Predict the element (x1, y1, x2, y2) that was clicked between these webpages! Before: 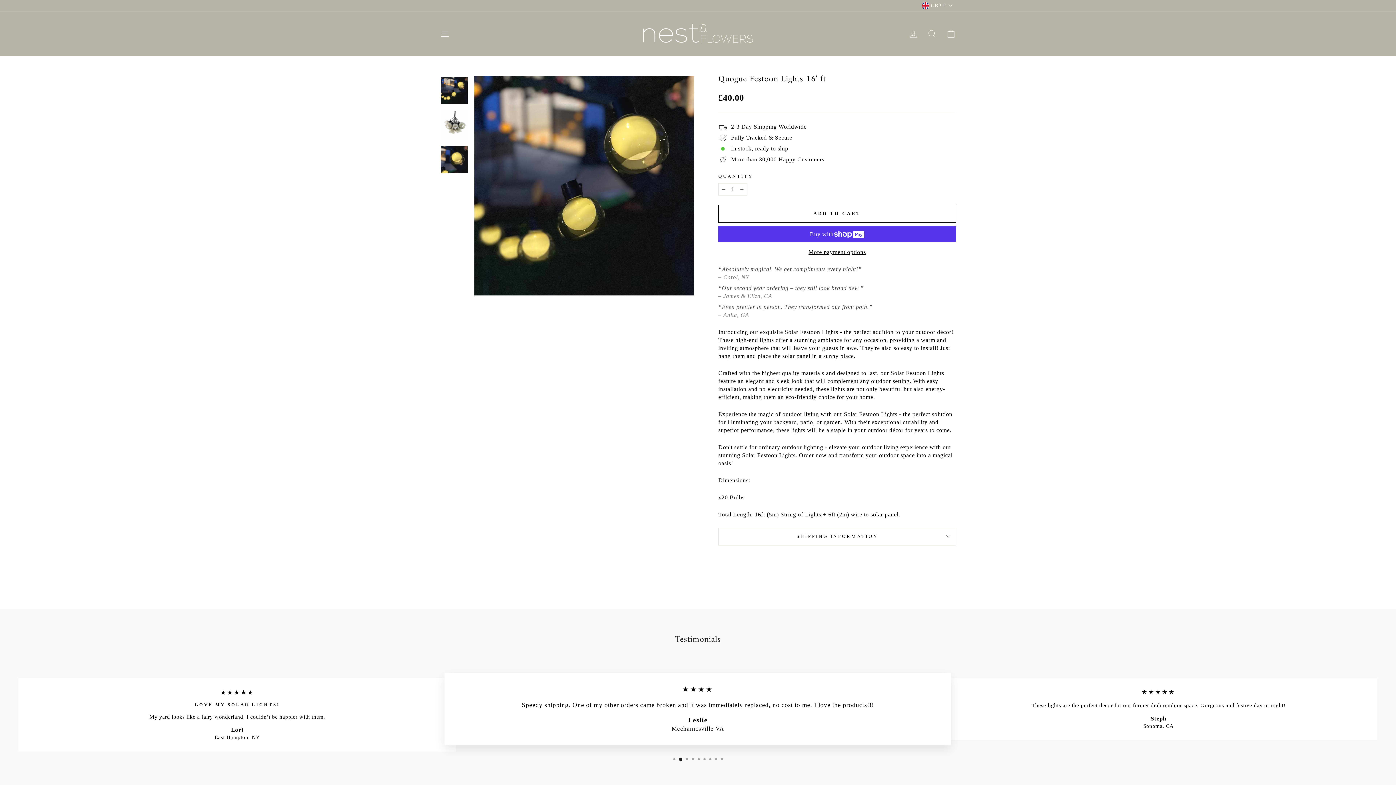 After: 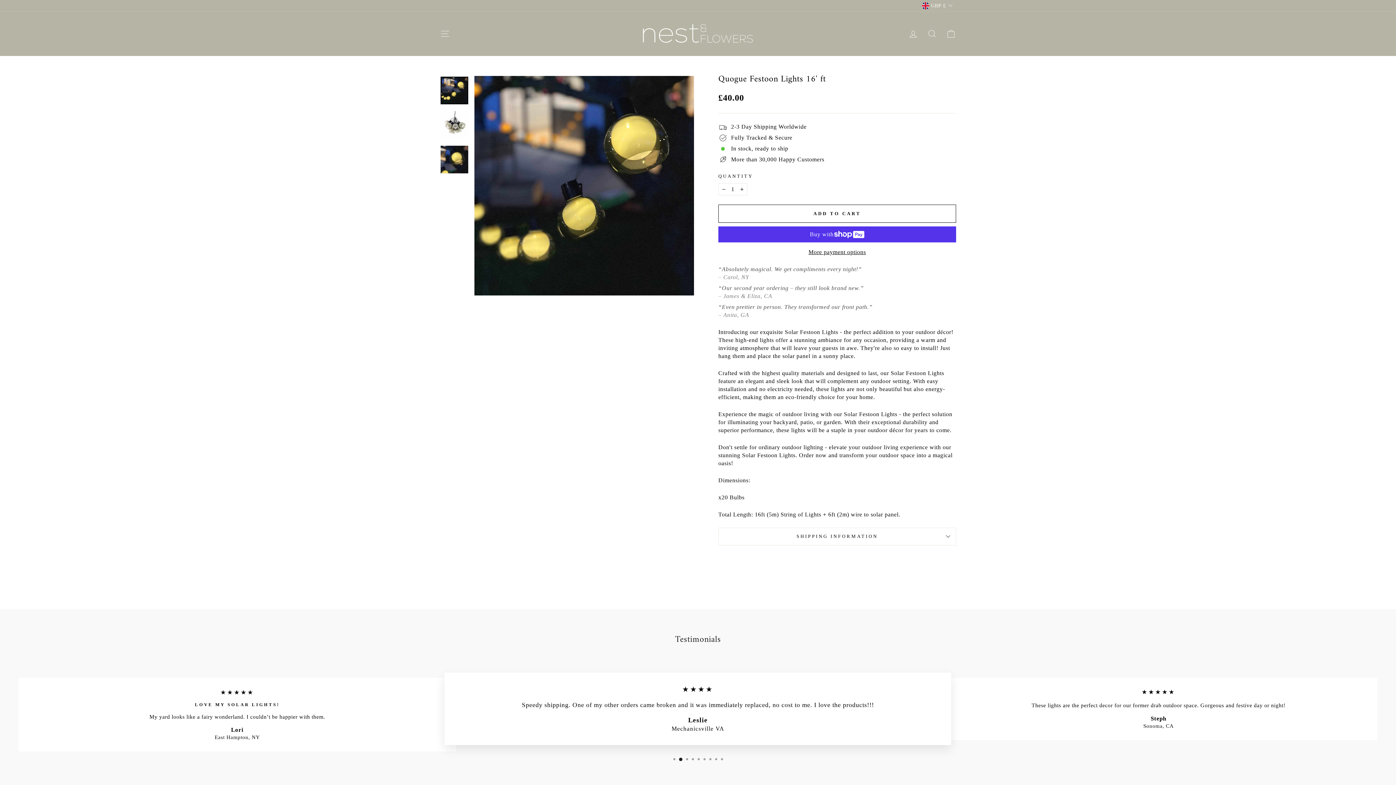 Action: bbox: (440, 76, 468, 104)